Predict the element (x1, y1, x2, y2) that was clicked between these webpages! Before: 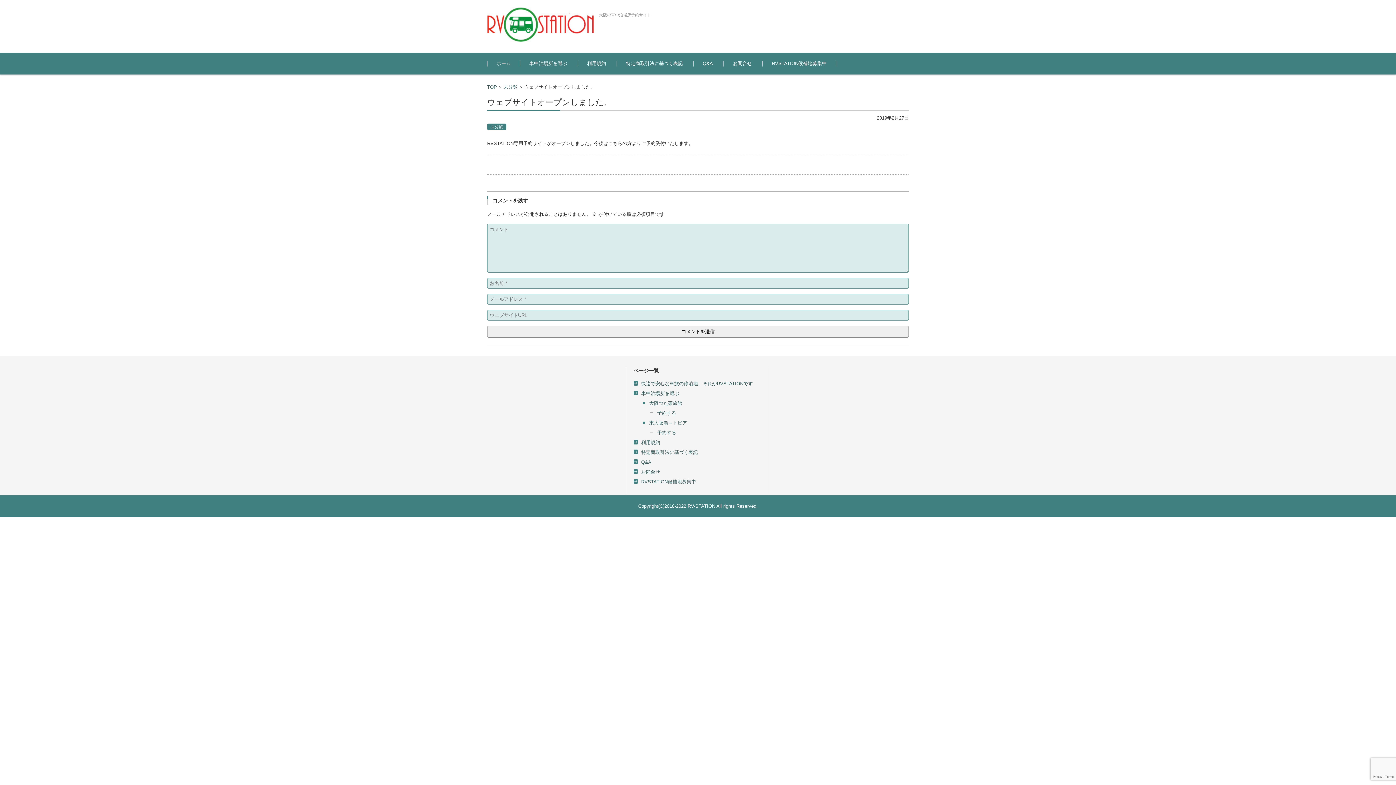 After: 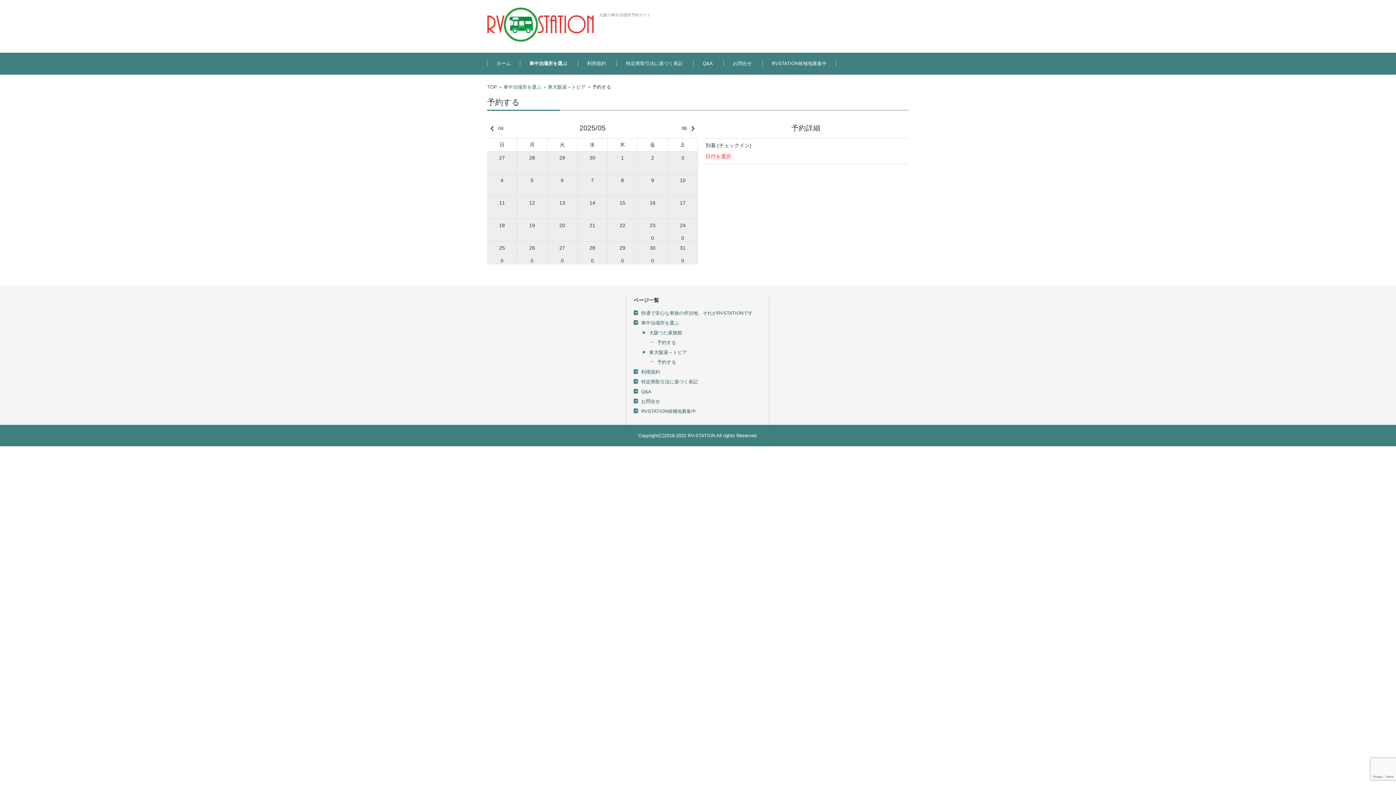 Action: label: 予約する bbox: (650, 430, 676, 435)